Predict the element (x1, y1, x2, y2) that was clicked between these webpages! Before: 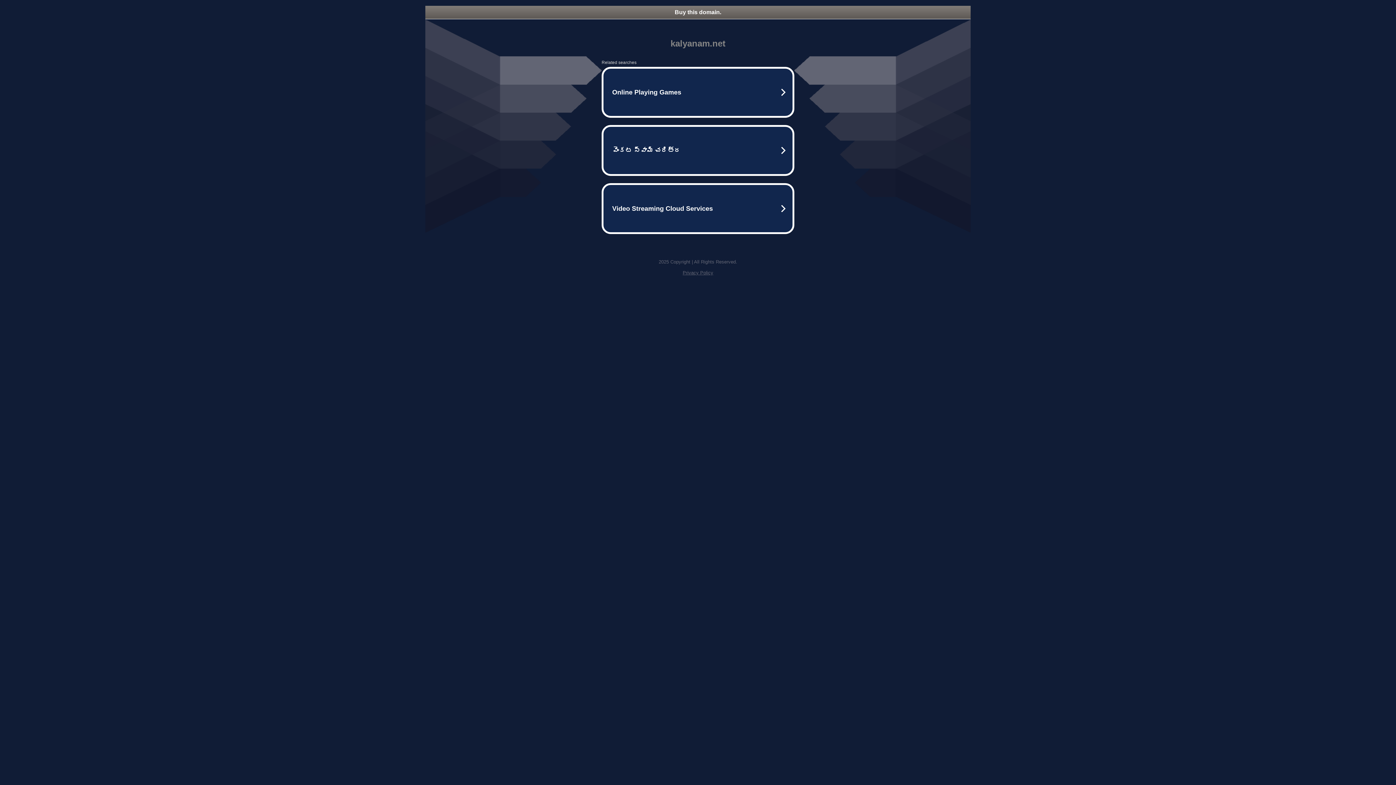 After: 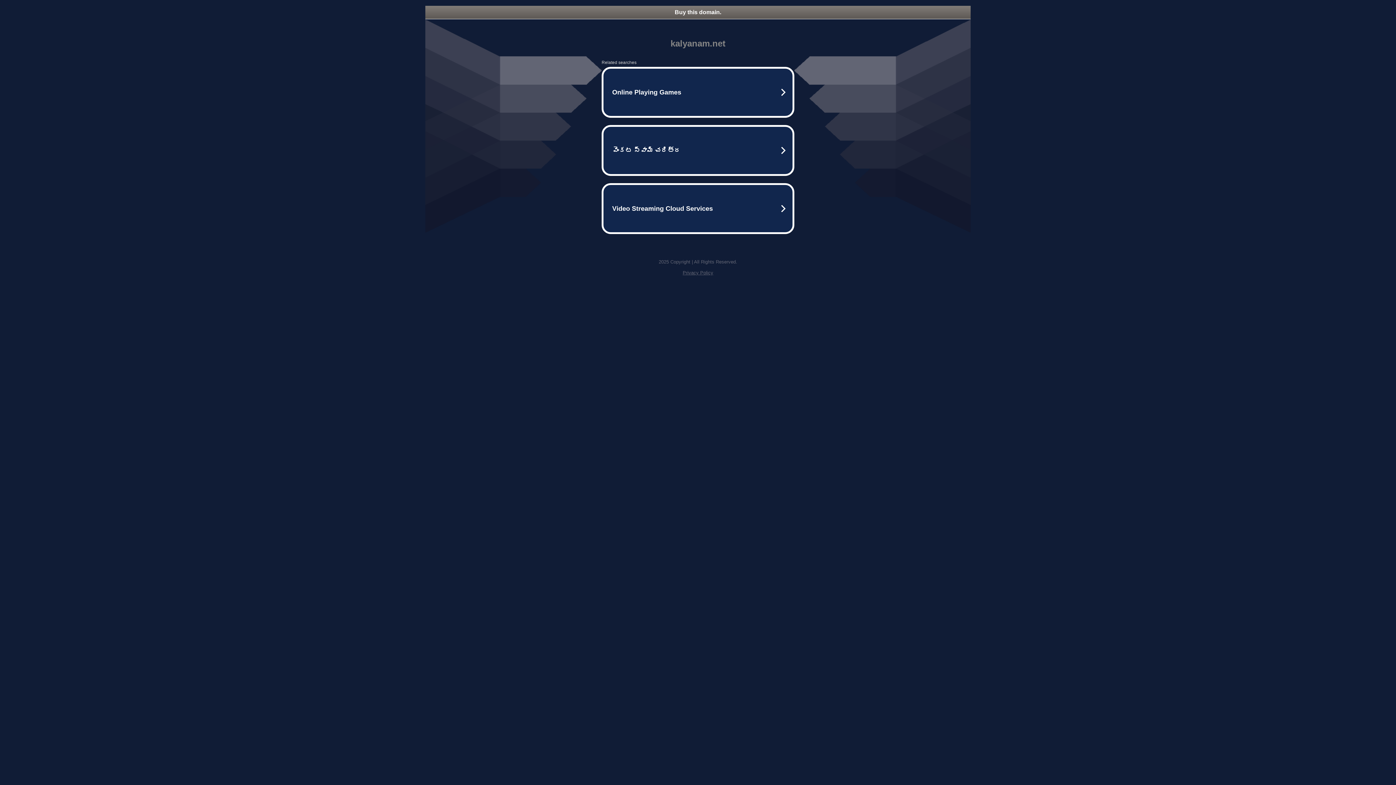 Action: bbox: (682, 270, 713, 275) label: Privacy Policy